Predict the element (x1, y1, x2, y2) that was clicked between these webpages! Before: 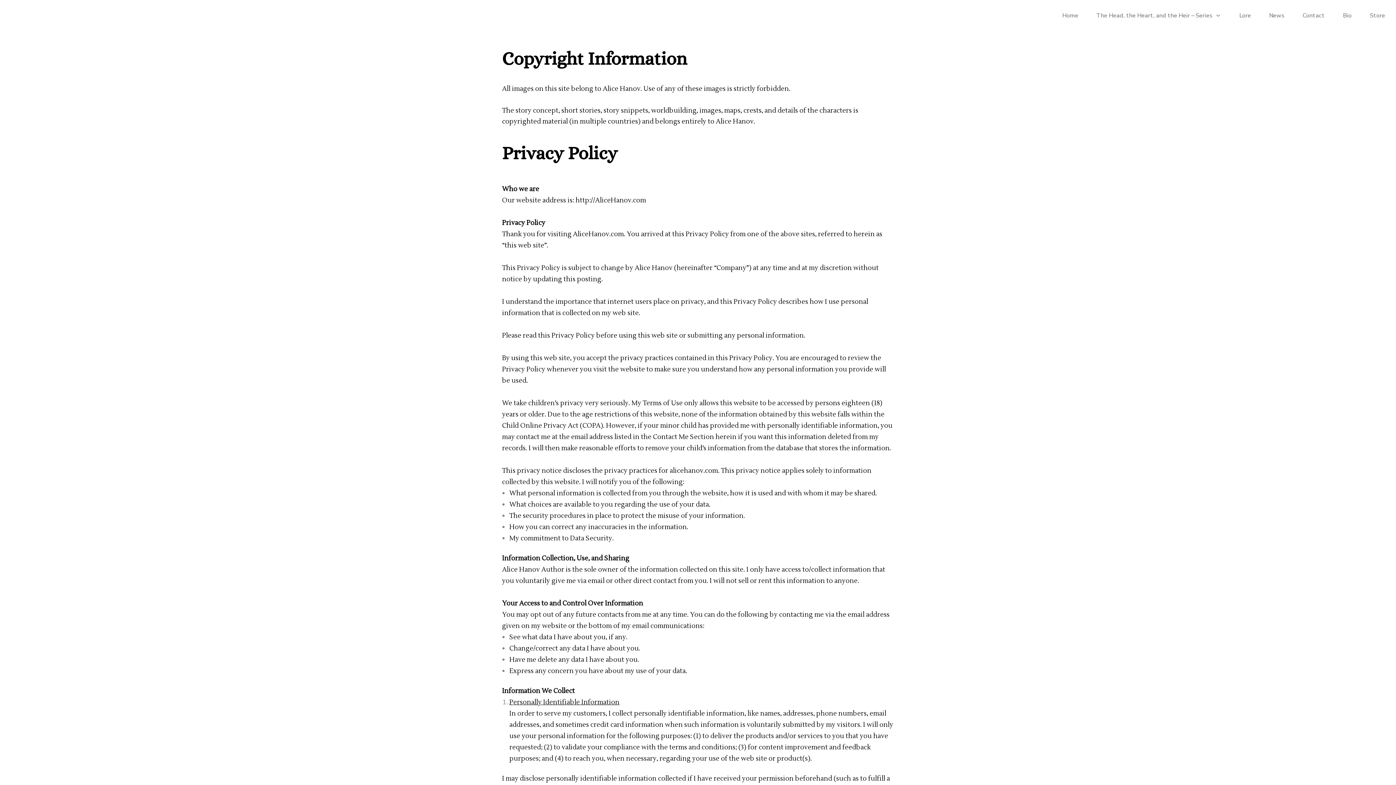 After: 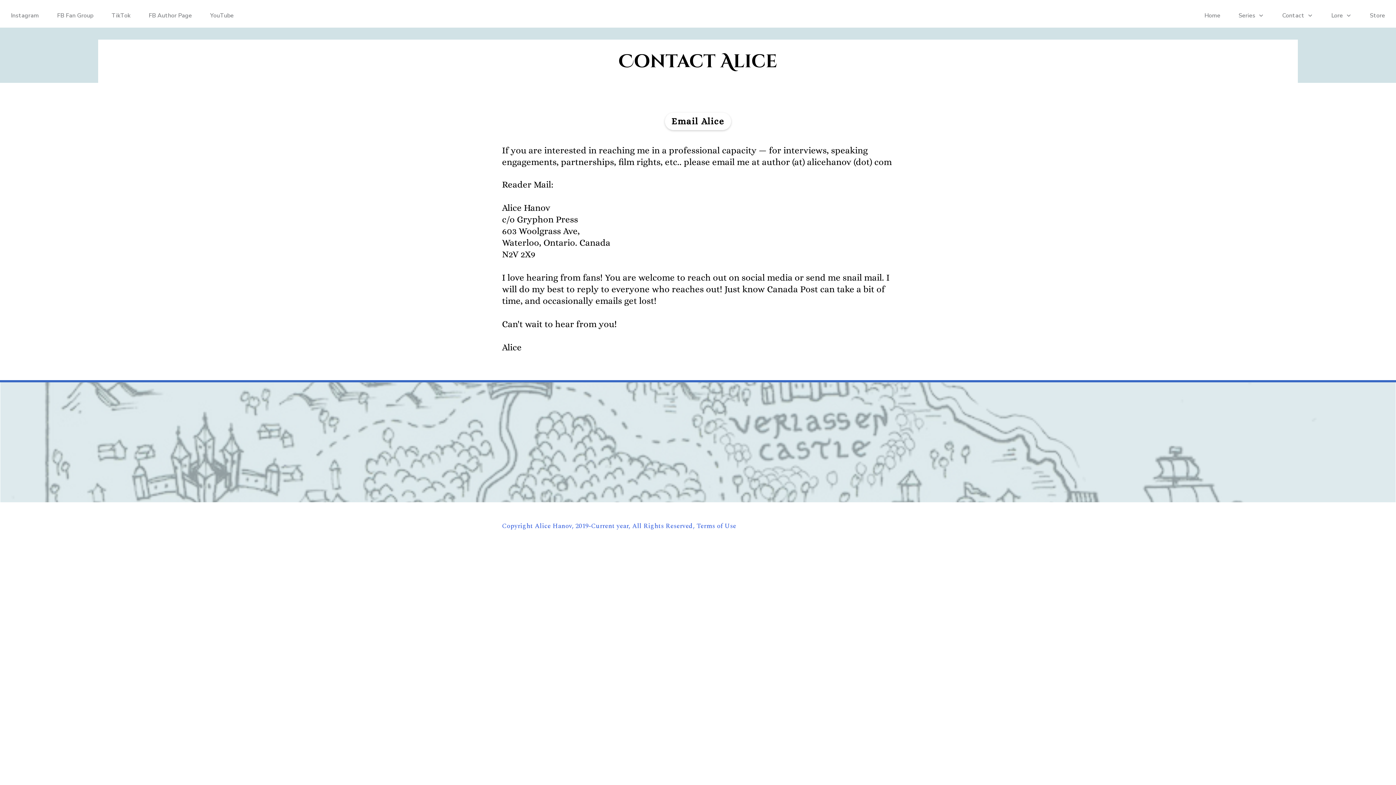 Action: label: Contact bbox: (1302, 9, 1325, 21)